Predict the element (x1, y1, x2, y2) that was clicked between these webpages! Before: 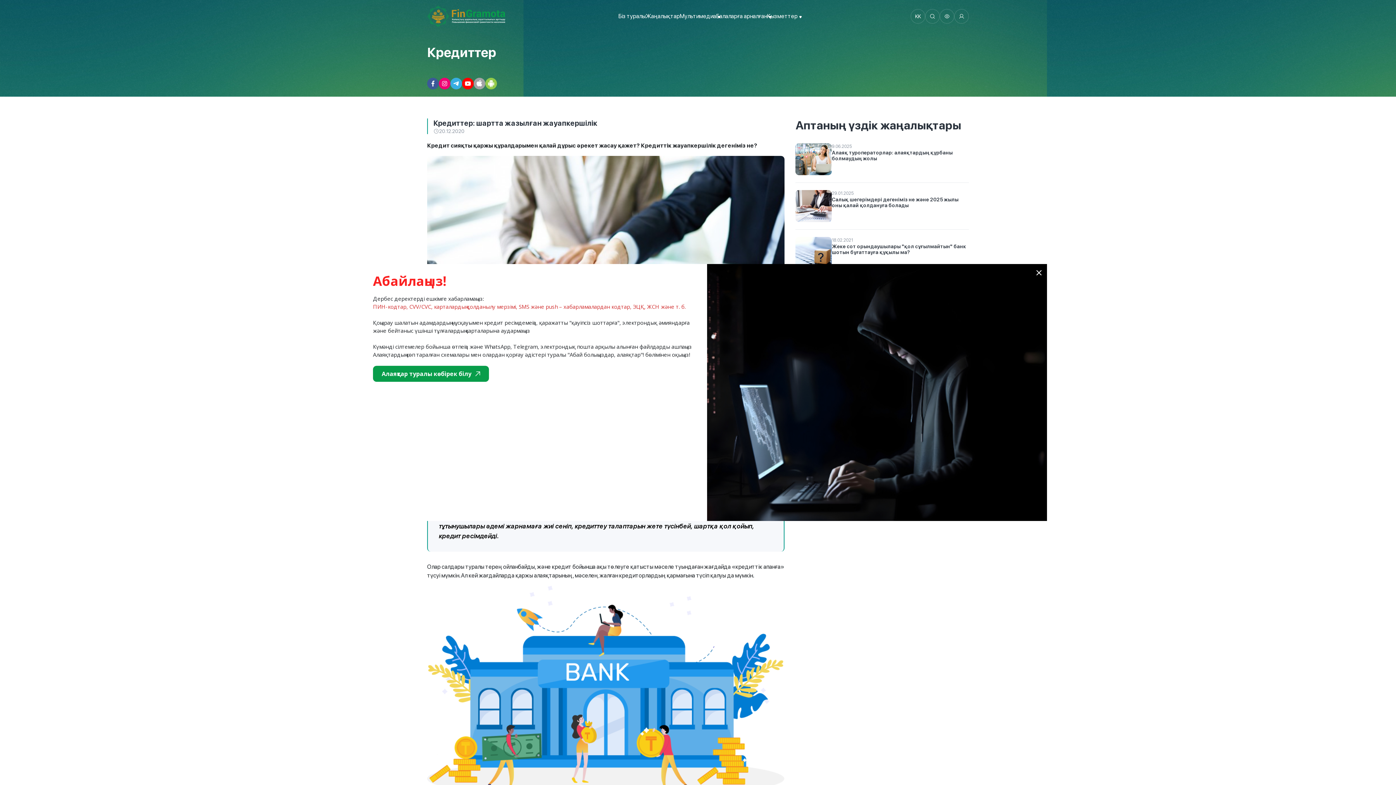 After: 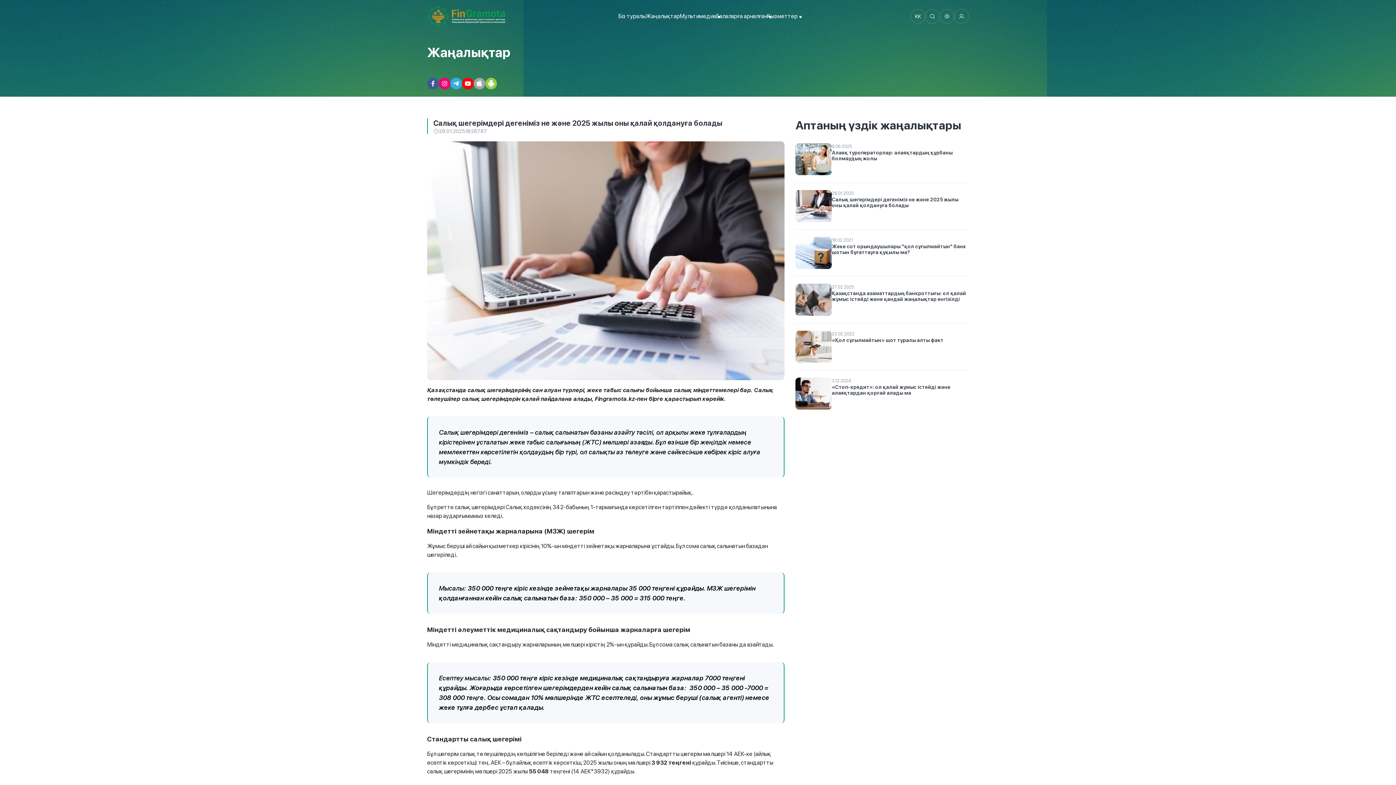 Action: label: 29.01.2025

Салық шегерімдері дегеніміз не және 2025 жылы оны қалай қолдануға болады bbox: (795, 182, 969, 229)